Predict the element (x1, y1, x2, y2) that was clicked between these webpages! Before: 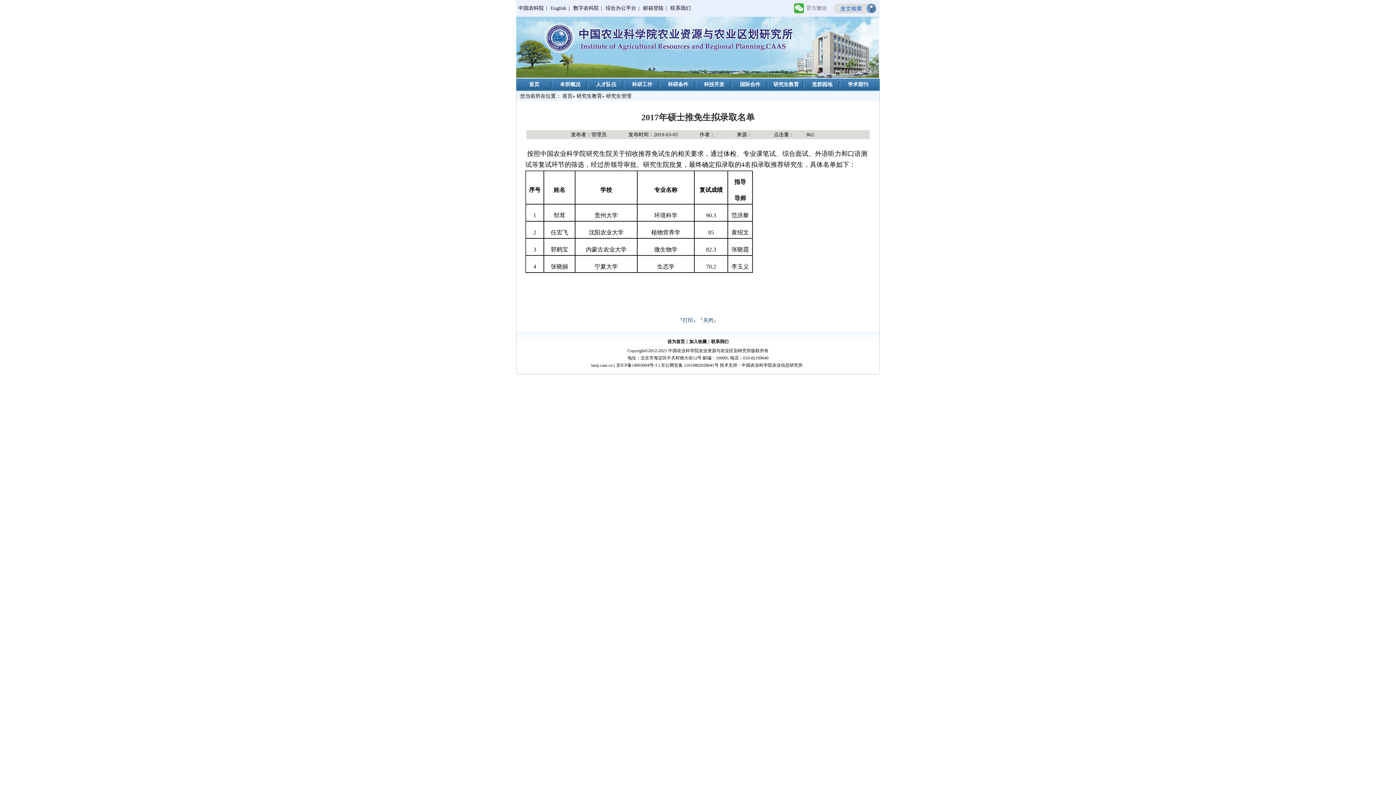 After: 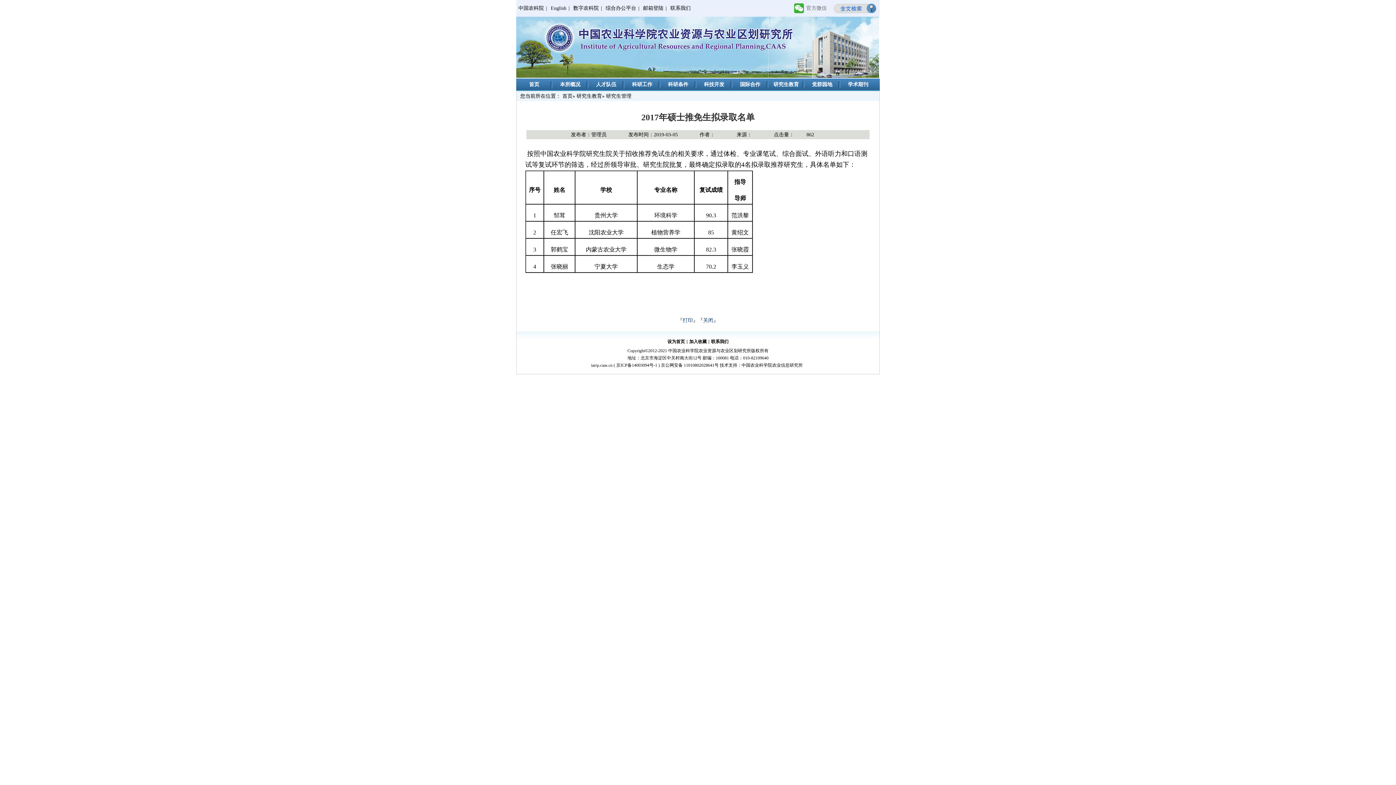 Action: label: 邮箱登陆 bbox: (643, 5, 663, 10)